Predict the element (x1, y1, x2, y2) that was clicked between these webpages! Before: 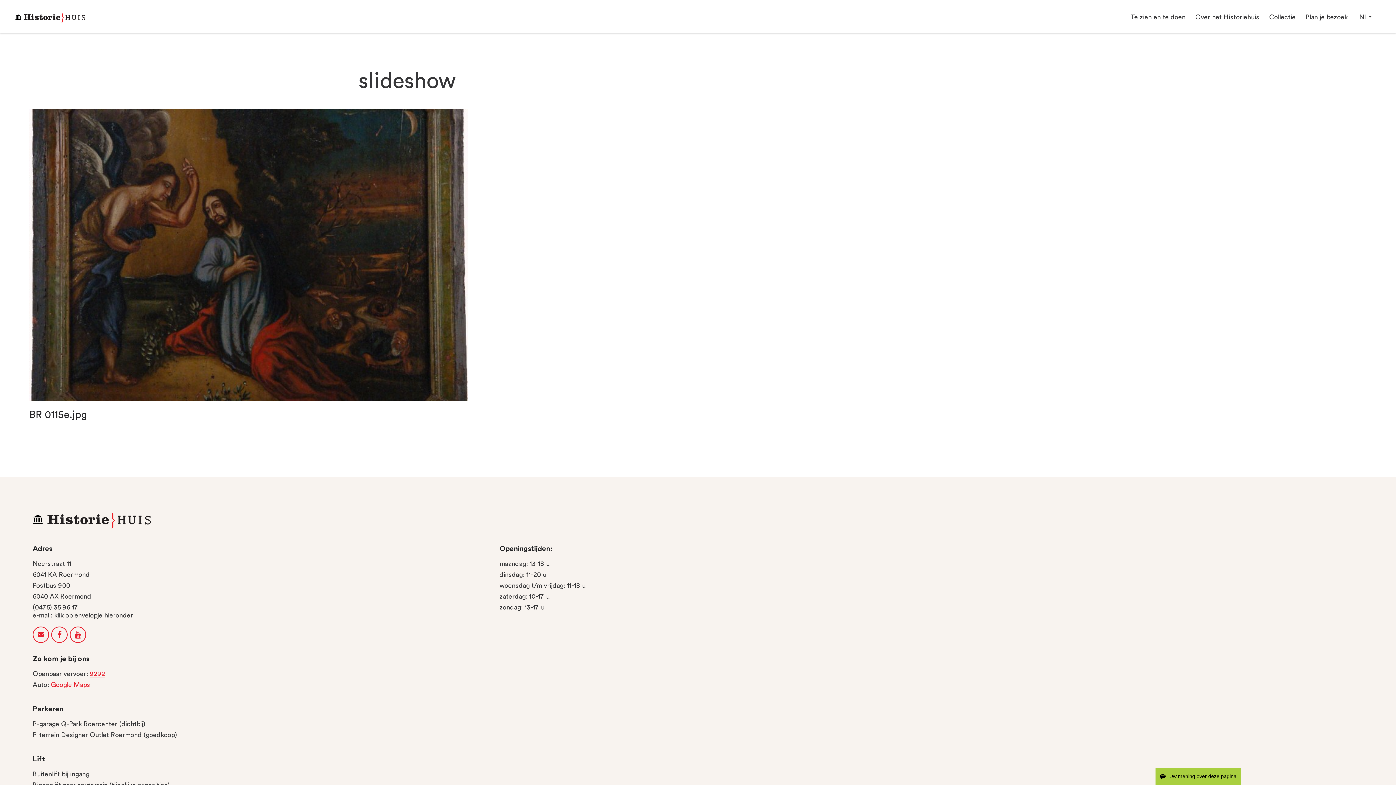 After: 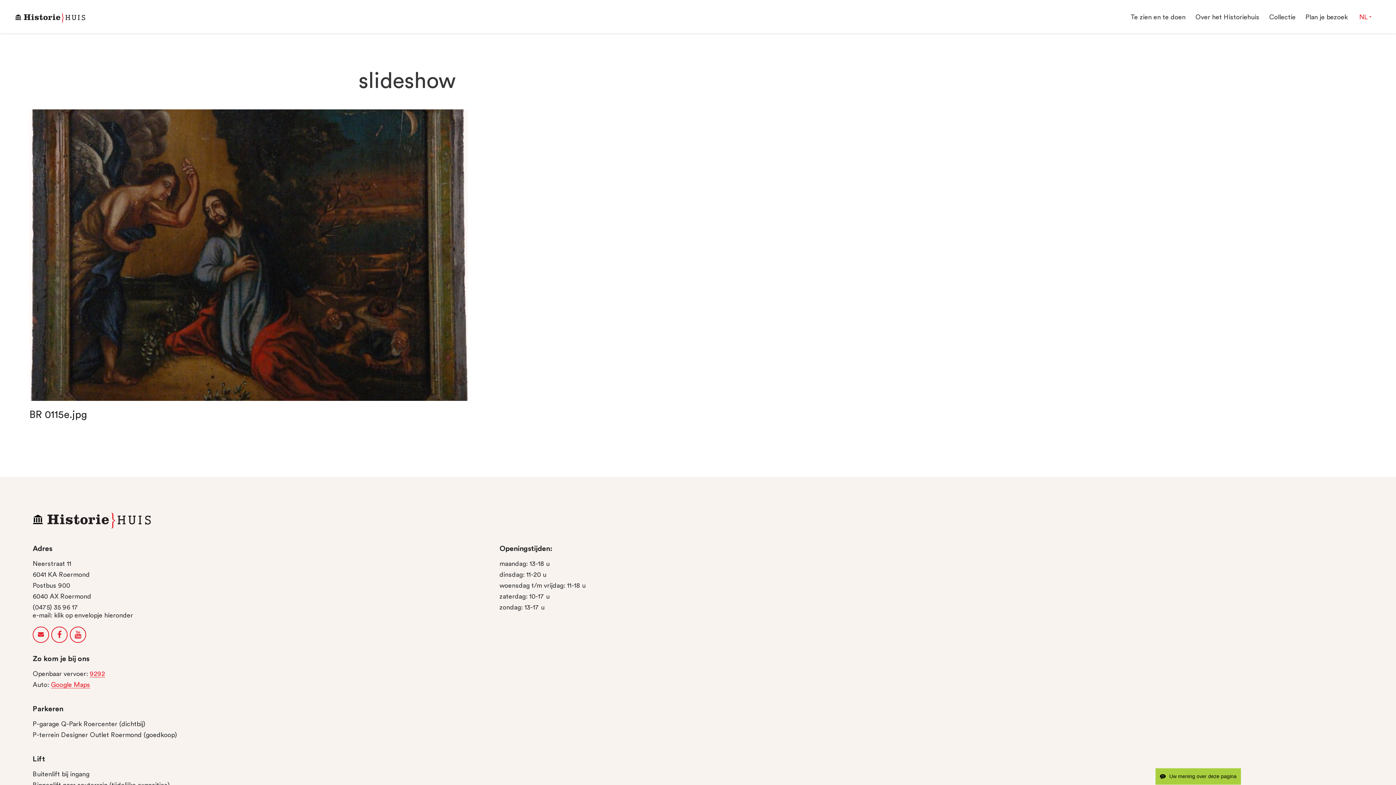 Action: bbox: (1357, 8, 1373, 25) label: NL 